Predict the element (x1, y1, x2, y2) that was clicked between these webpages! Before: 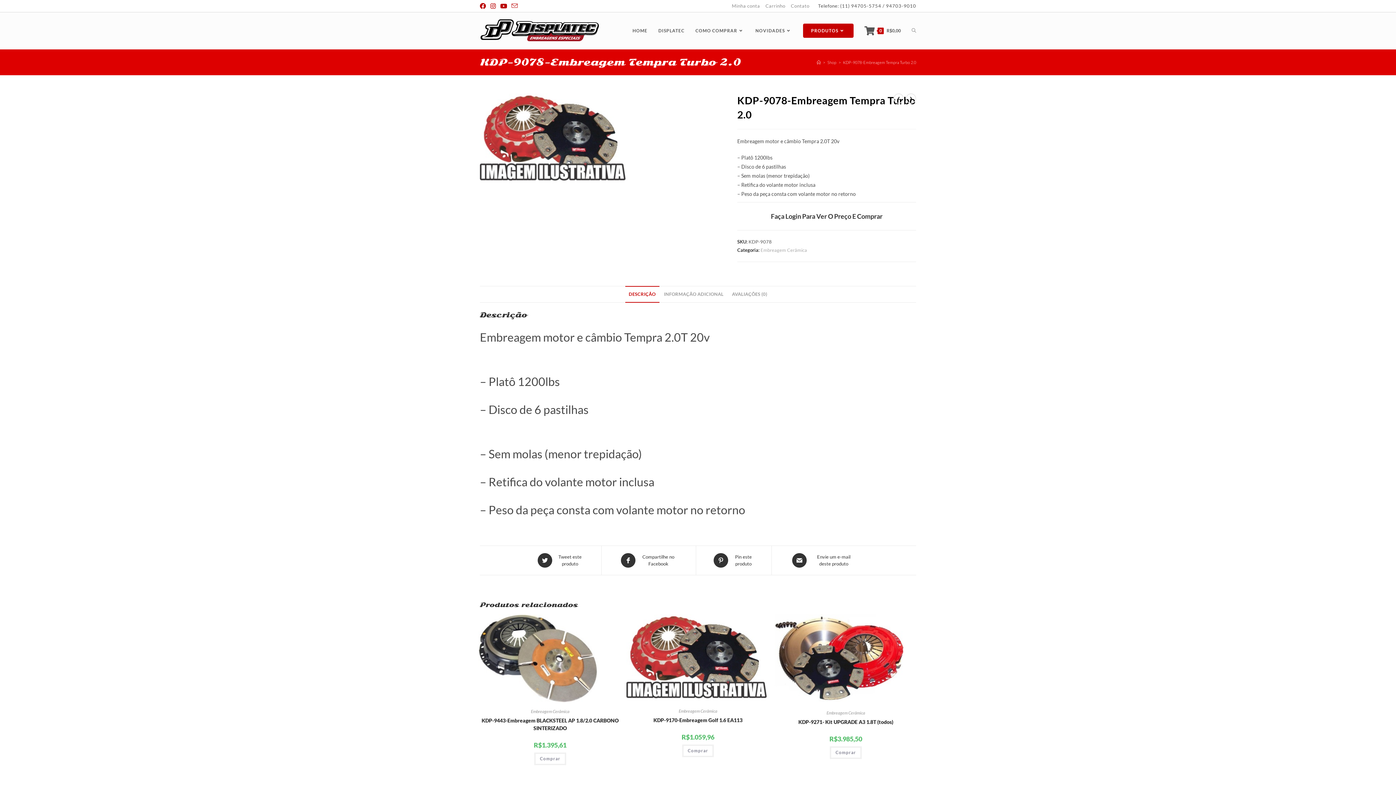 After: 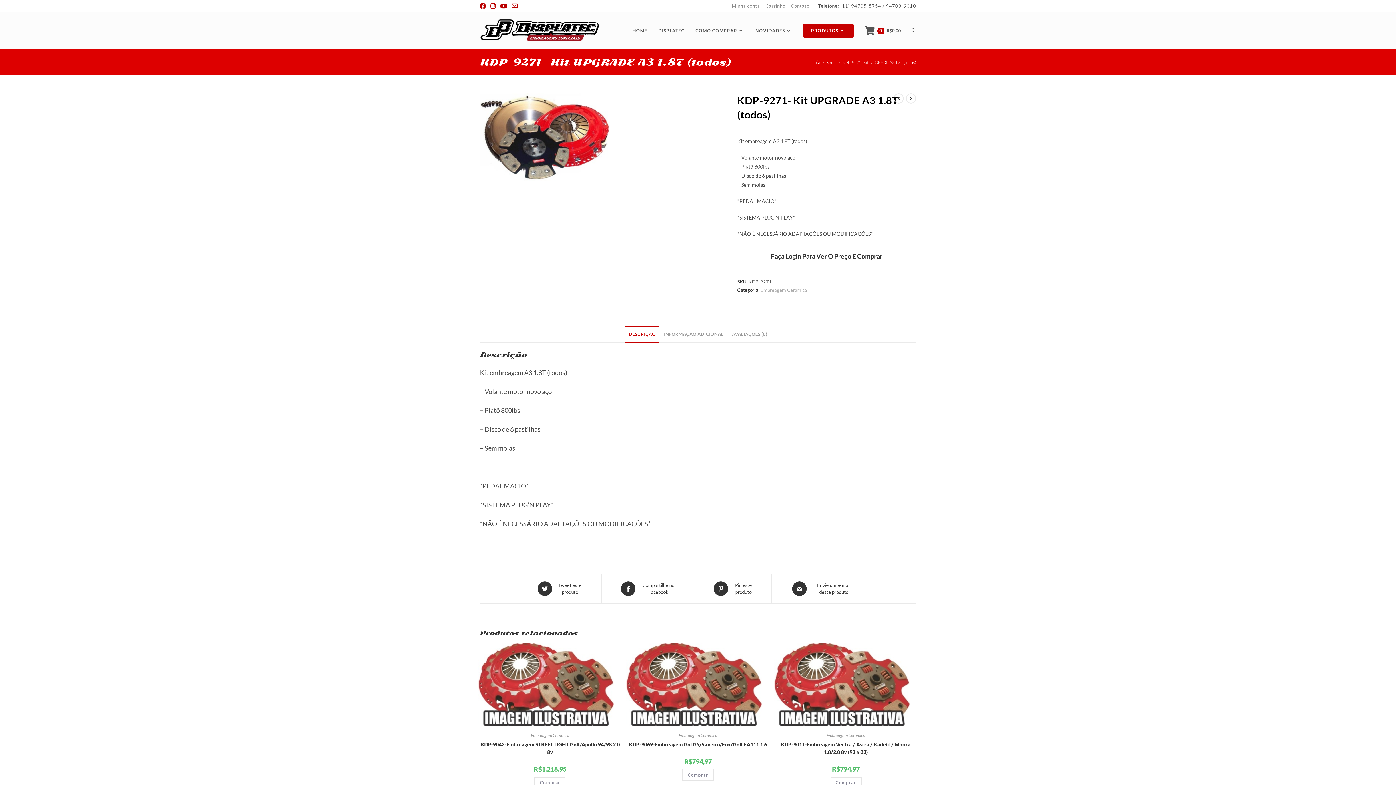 Action: bbox: (798, 718, 893, 726) label: KDP-9271- Kit UPGRADE A3 1.8T (todos)